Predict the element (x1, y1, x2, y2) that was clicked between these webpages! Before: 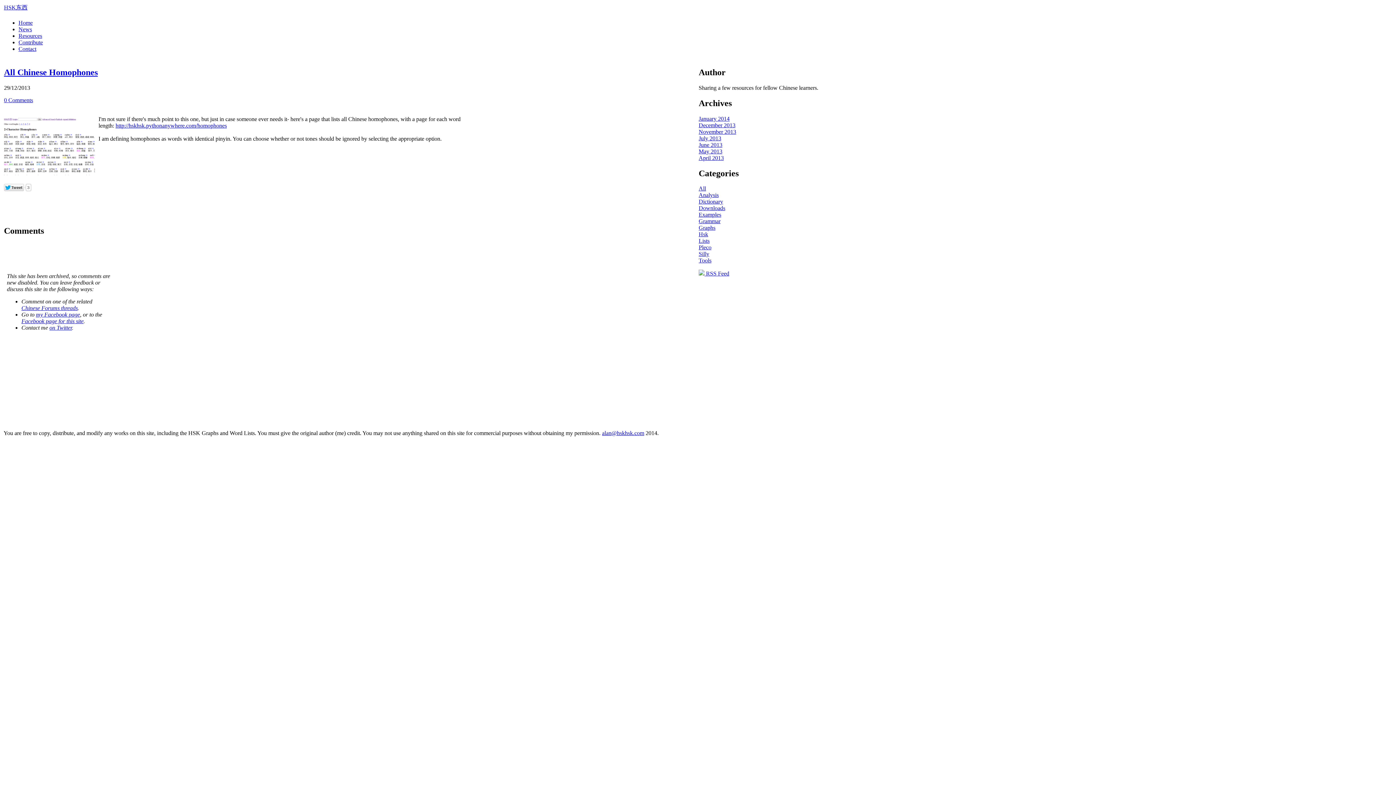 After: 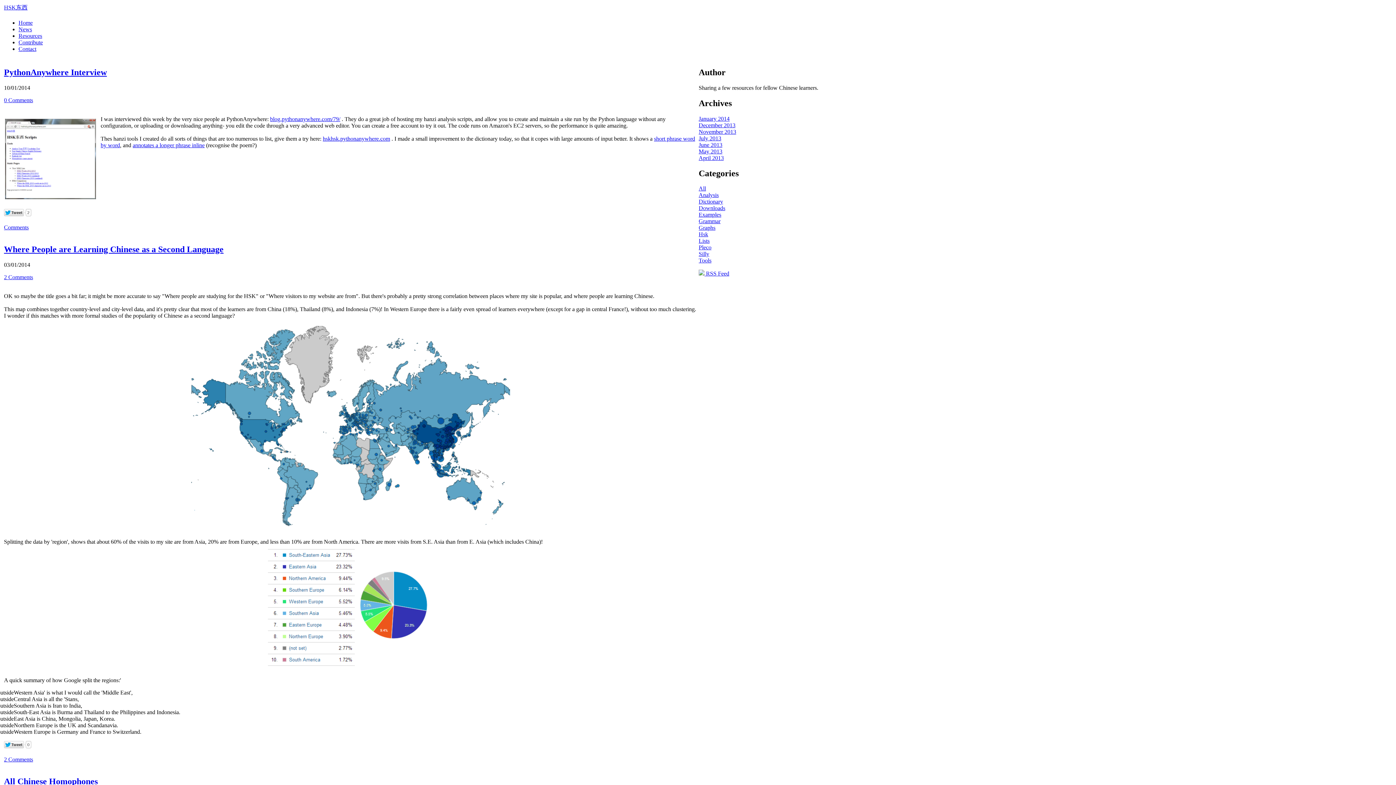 Action: bbox: (698, 185, 706, 191) label: All